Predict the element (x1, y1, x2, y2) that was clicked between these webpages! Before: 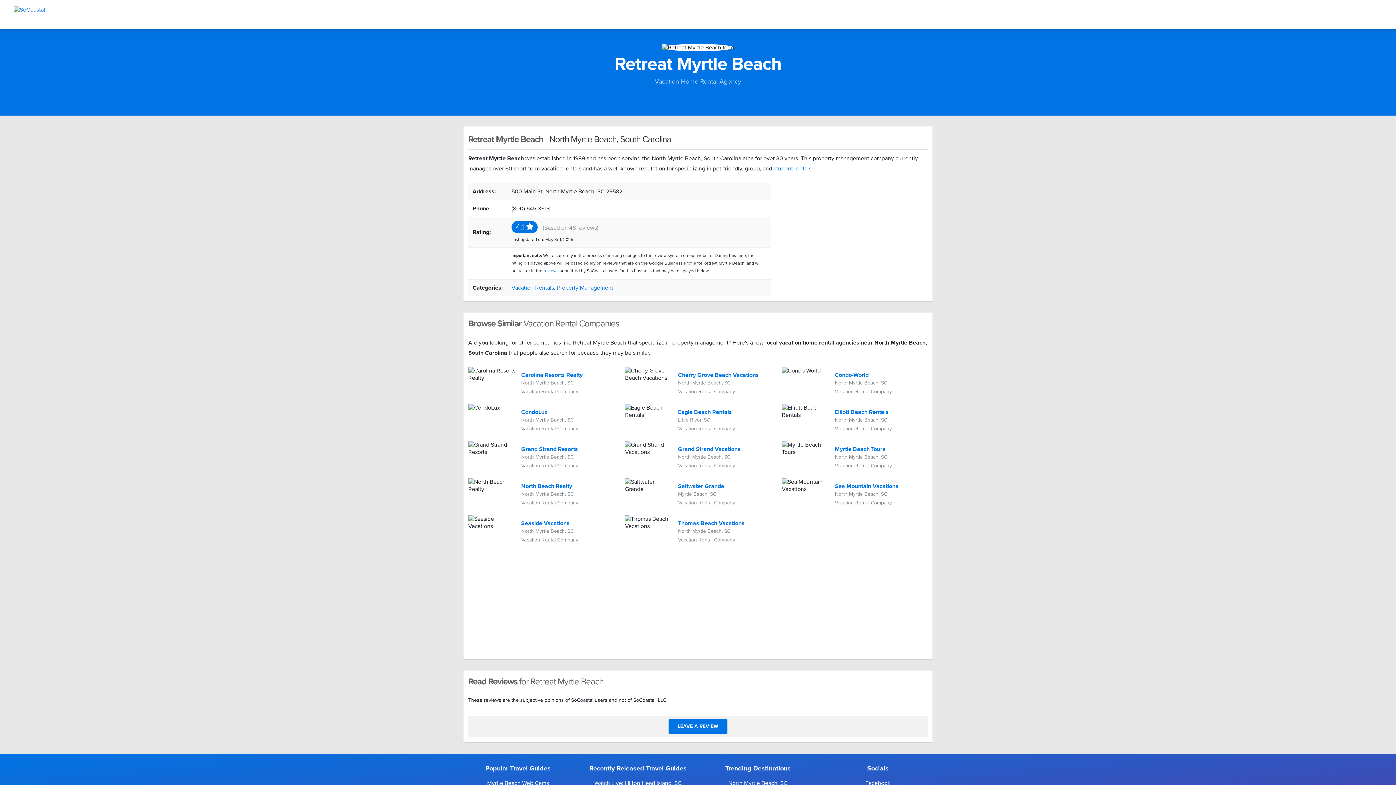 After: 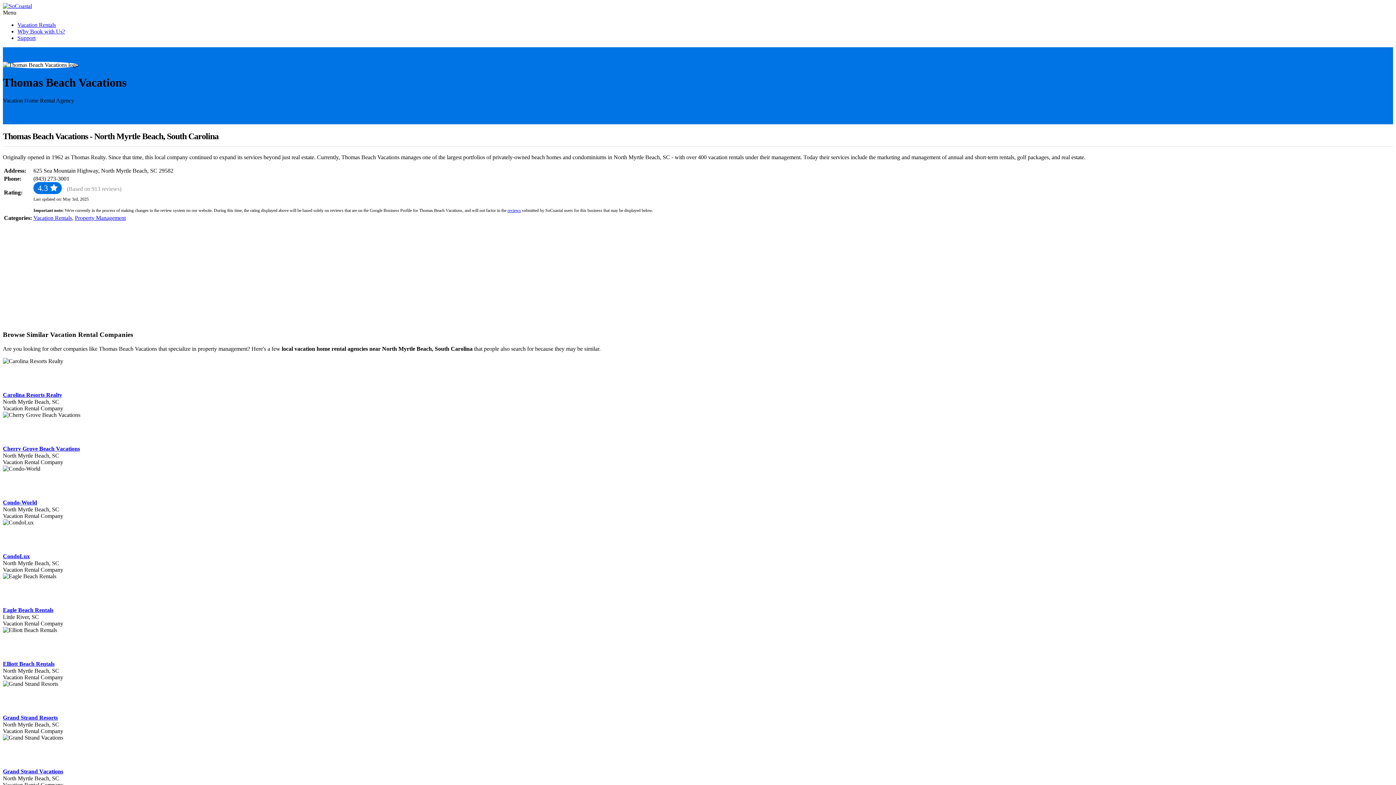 Action: bbox: (678, 520, 744, 527) label: Thomas Beach Vacations